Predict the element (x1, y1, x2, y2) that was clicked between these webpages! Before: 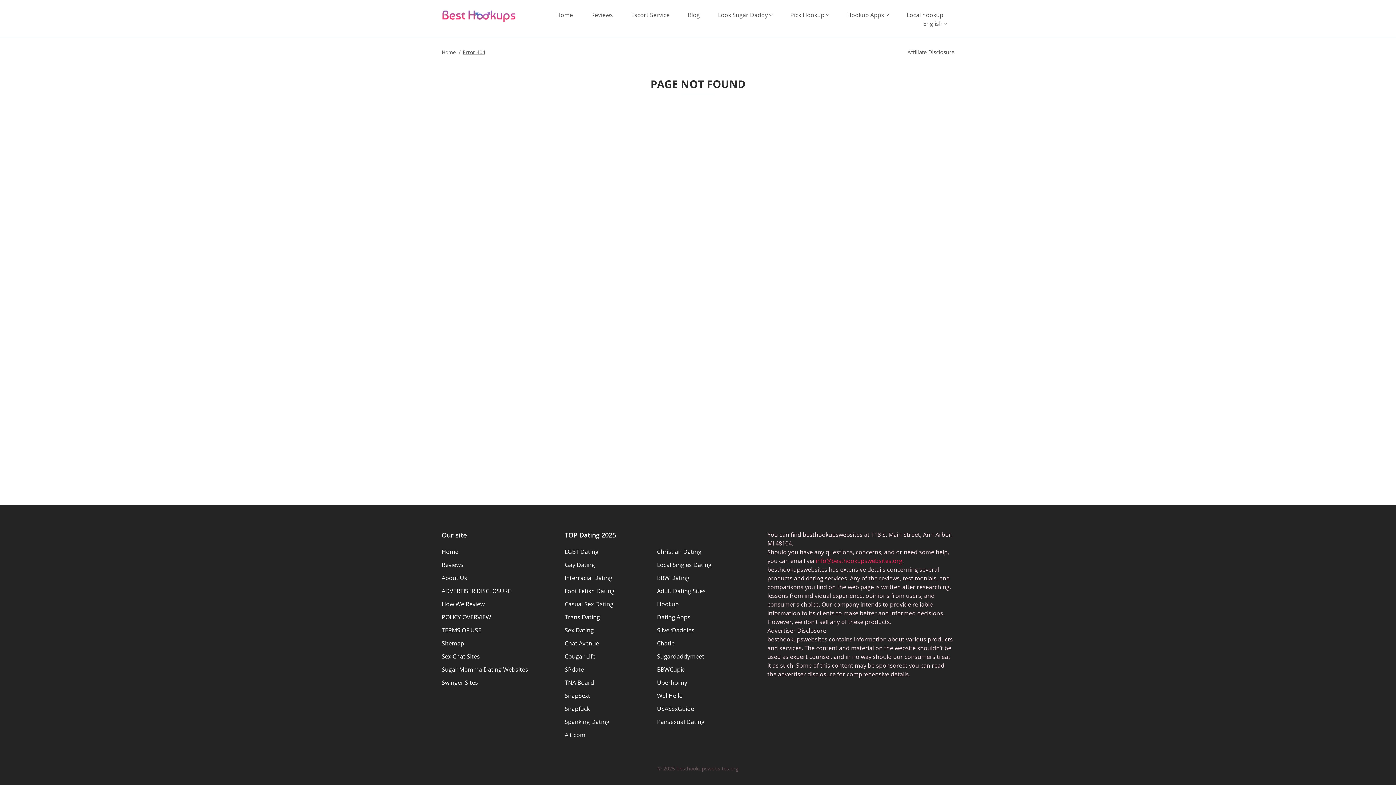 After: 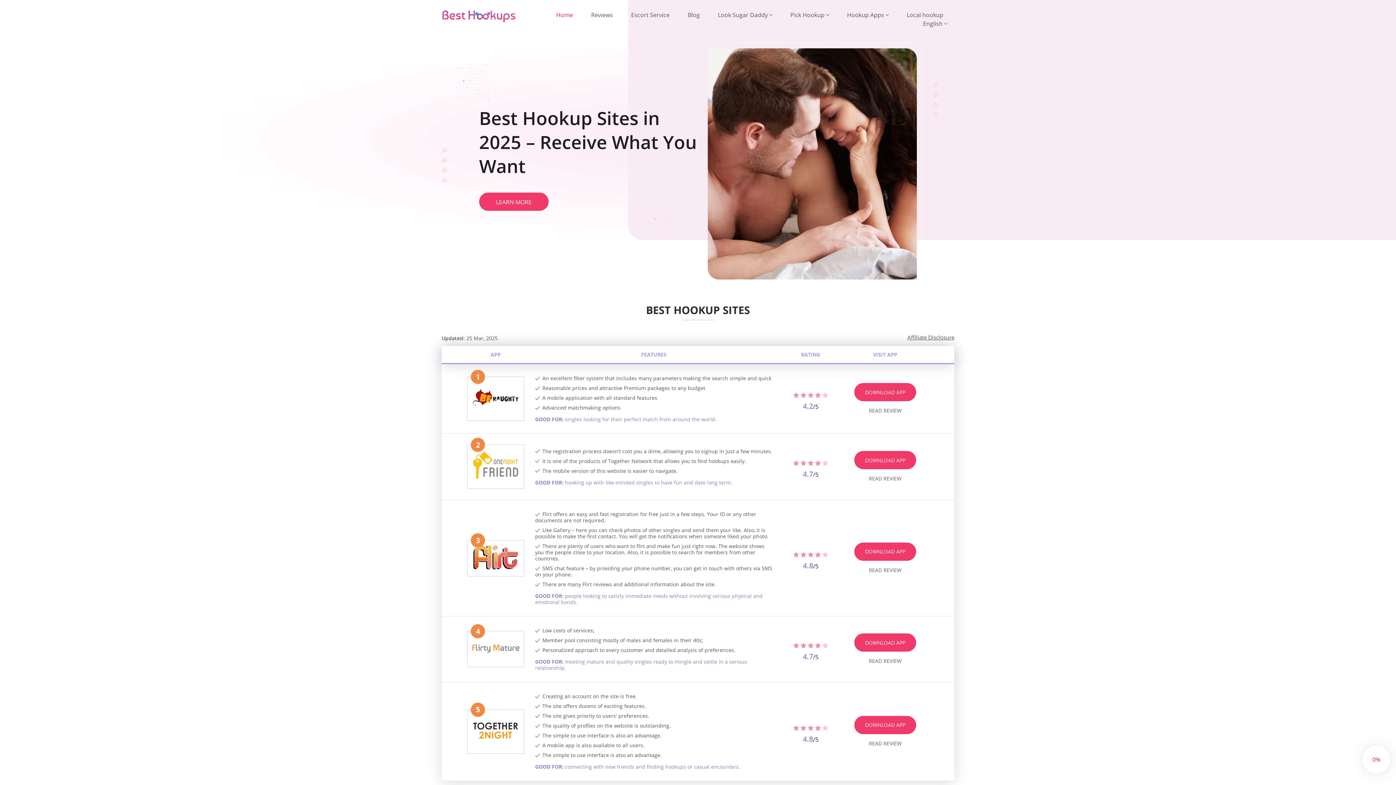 Action: bbox: (441, 10, 521, 22) label: Home